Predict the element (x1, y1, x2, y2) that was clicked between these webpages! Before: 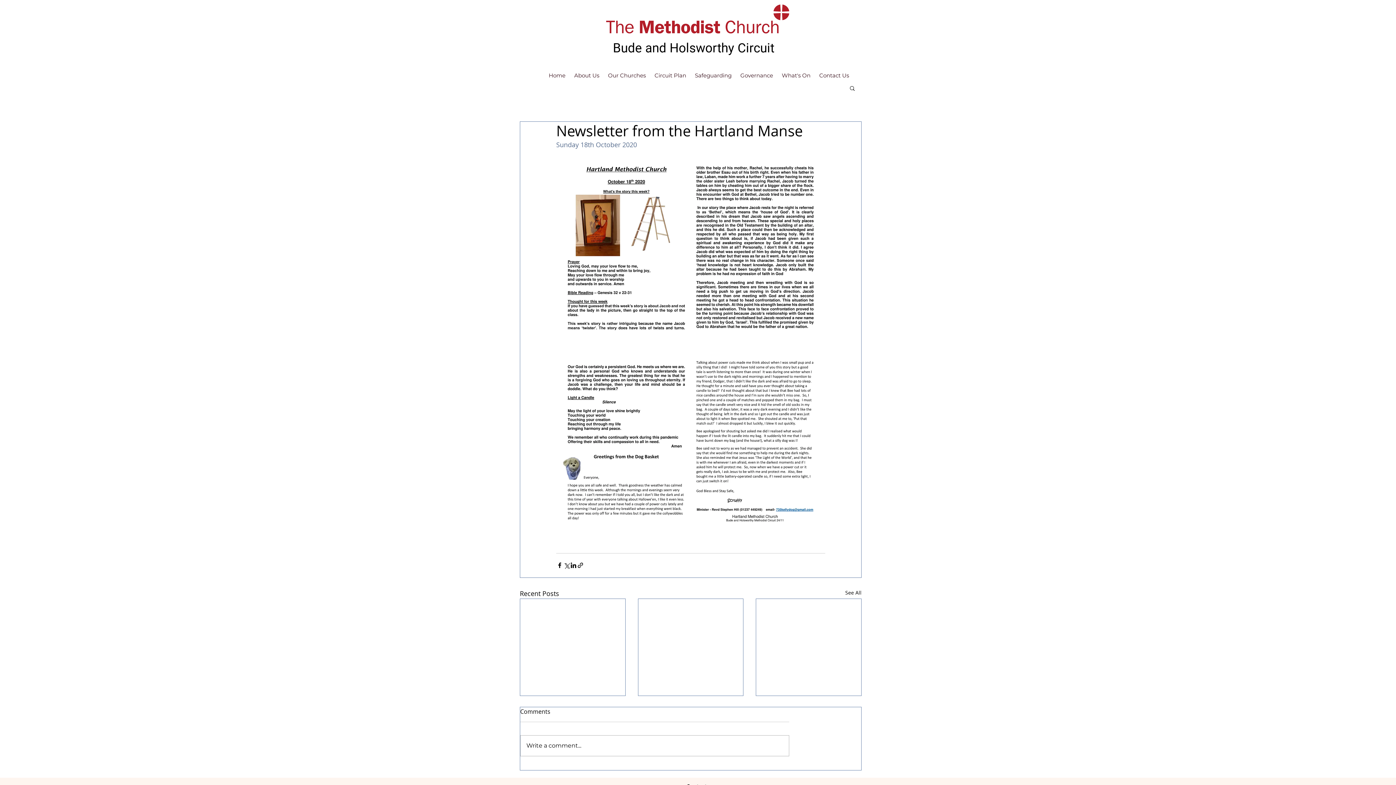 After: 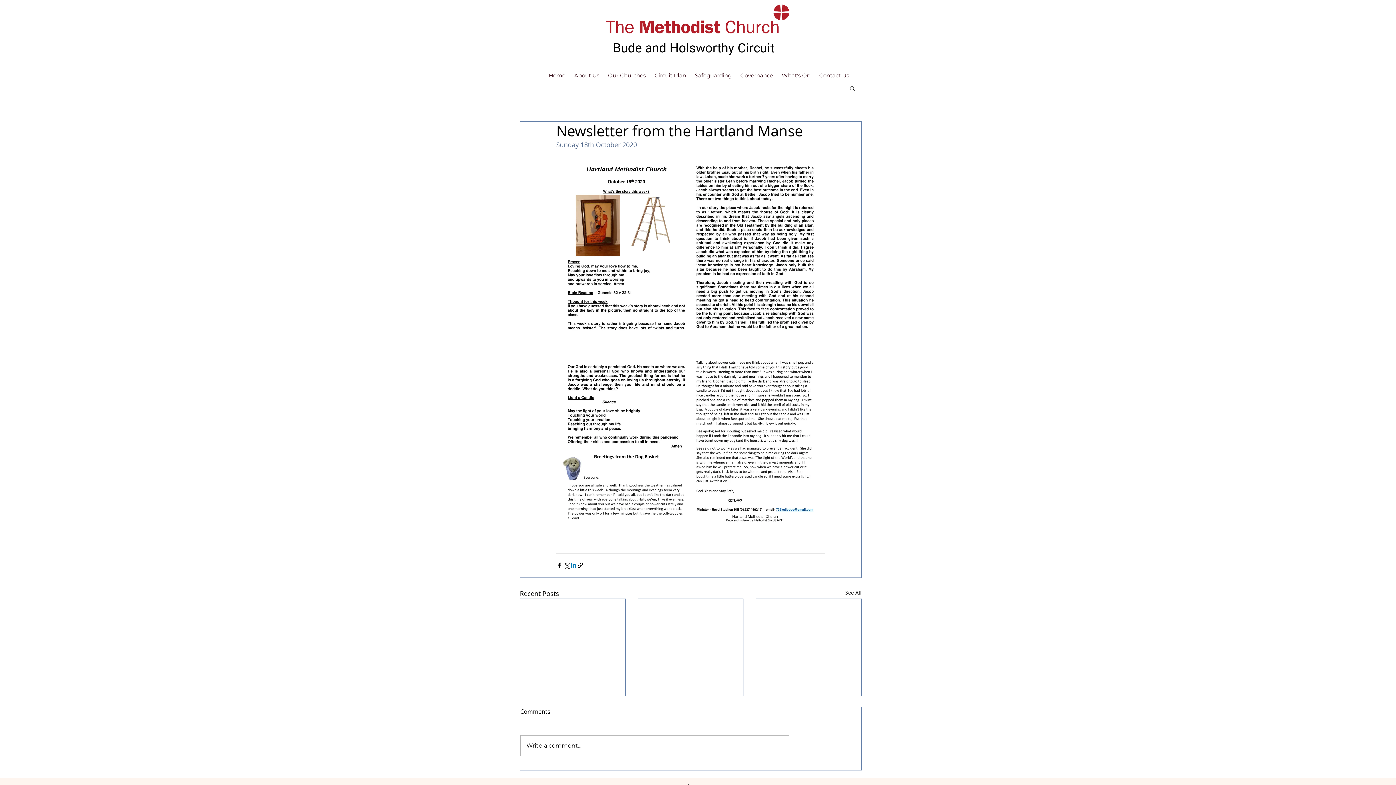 Action: label: Share via LinkedIn bbox: (570, 562, 577, 569)